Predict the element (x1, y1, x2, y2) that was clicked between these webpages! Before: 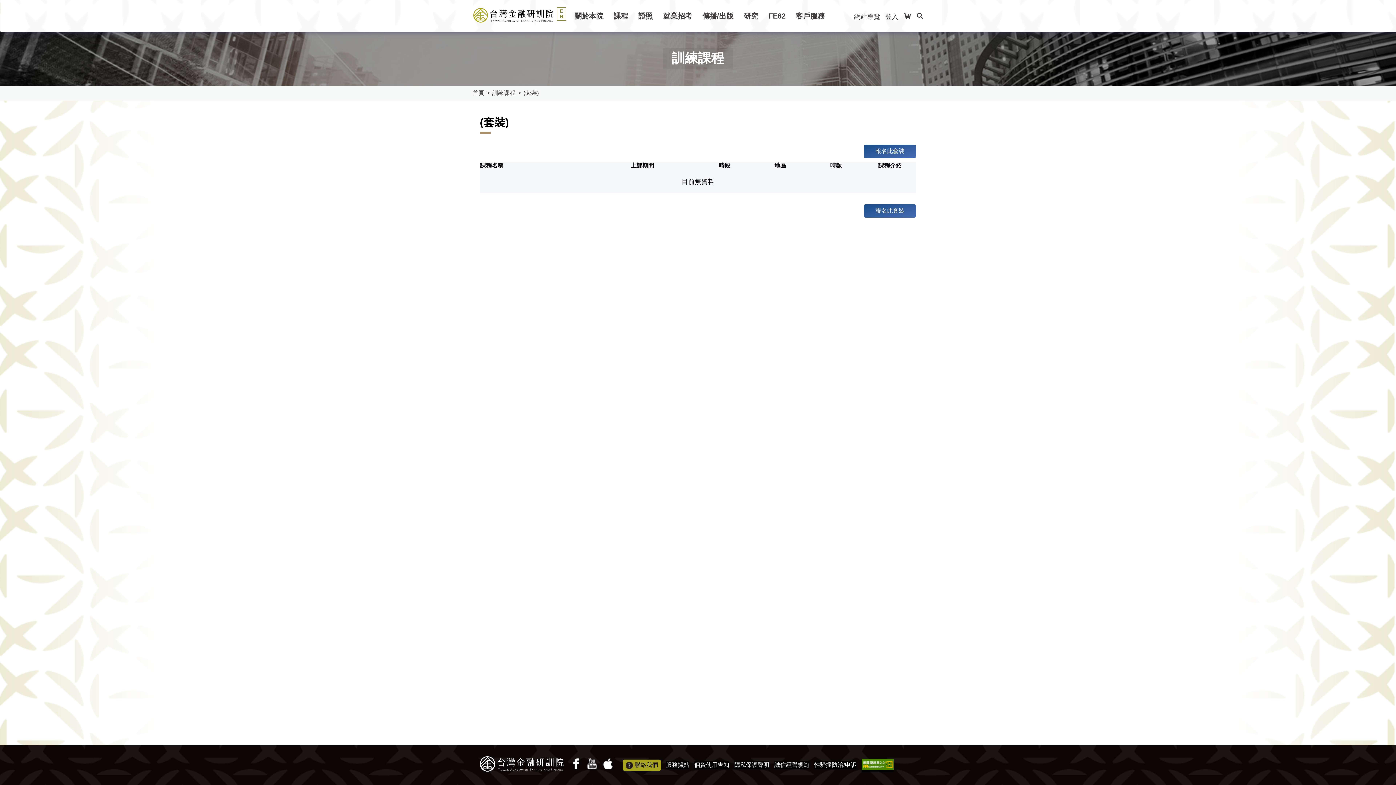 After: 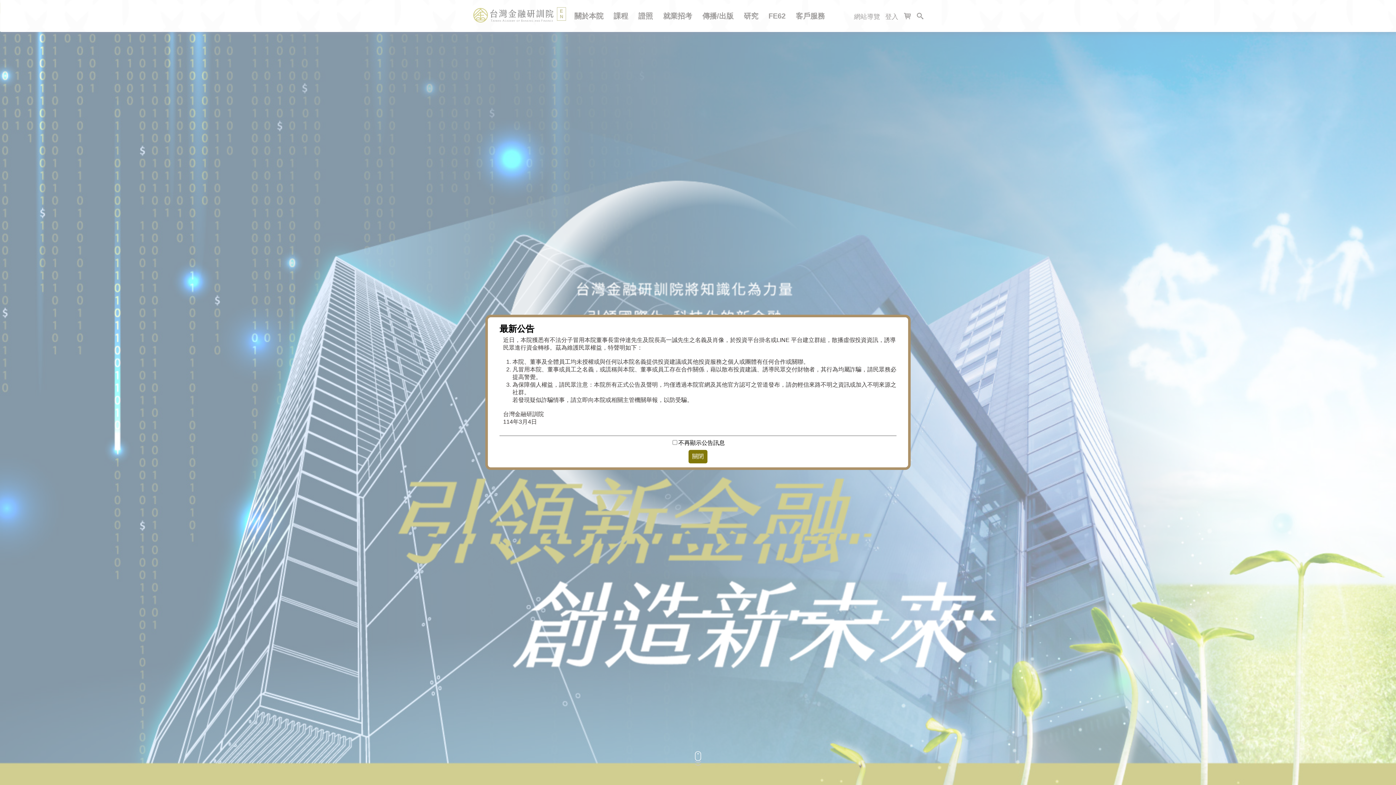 Action: label: 台灣金融研訓院 bbox: (473, 8, 569, 22)